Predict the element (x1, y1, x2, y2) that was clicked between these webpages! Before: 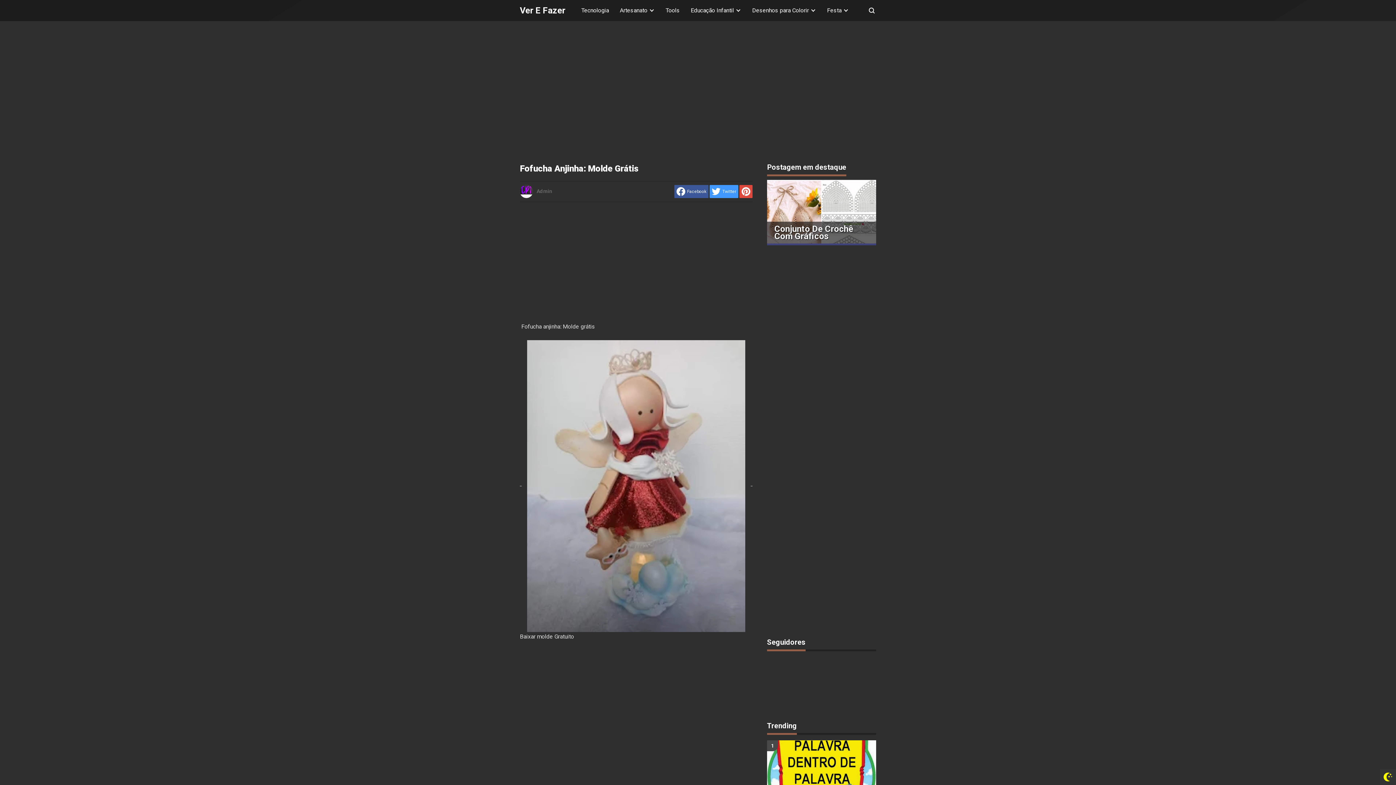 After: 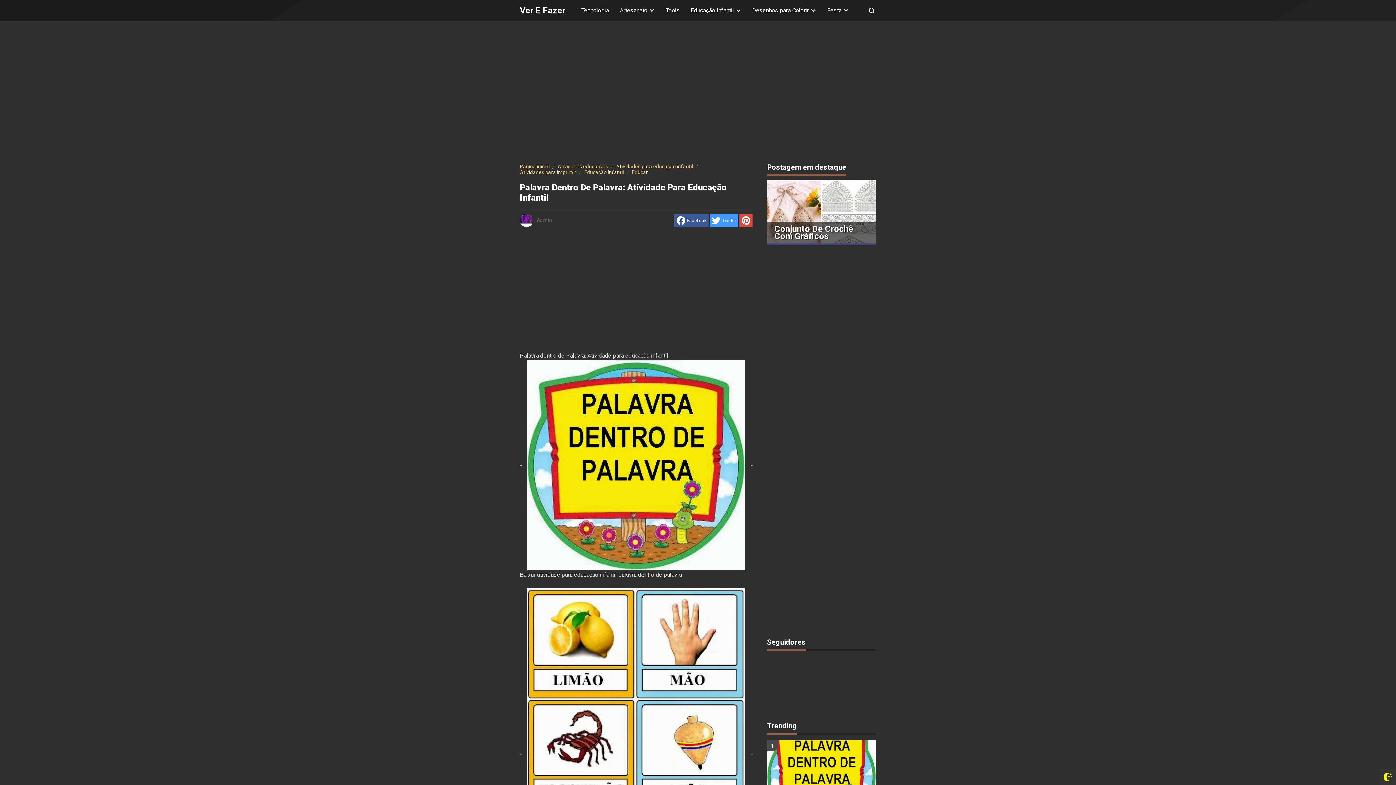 Action: bbox: (767, 740, 876, 806)